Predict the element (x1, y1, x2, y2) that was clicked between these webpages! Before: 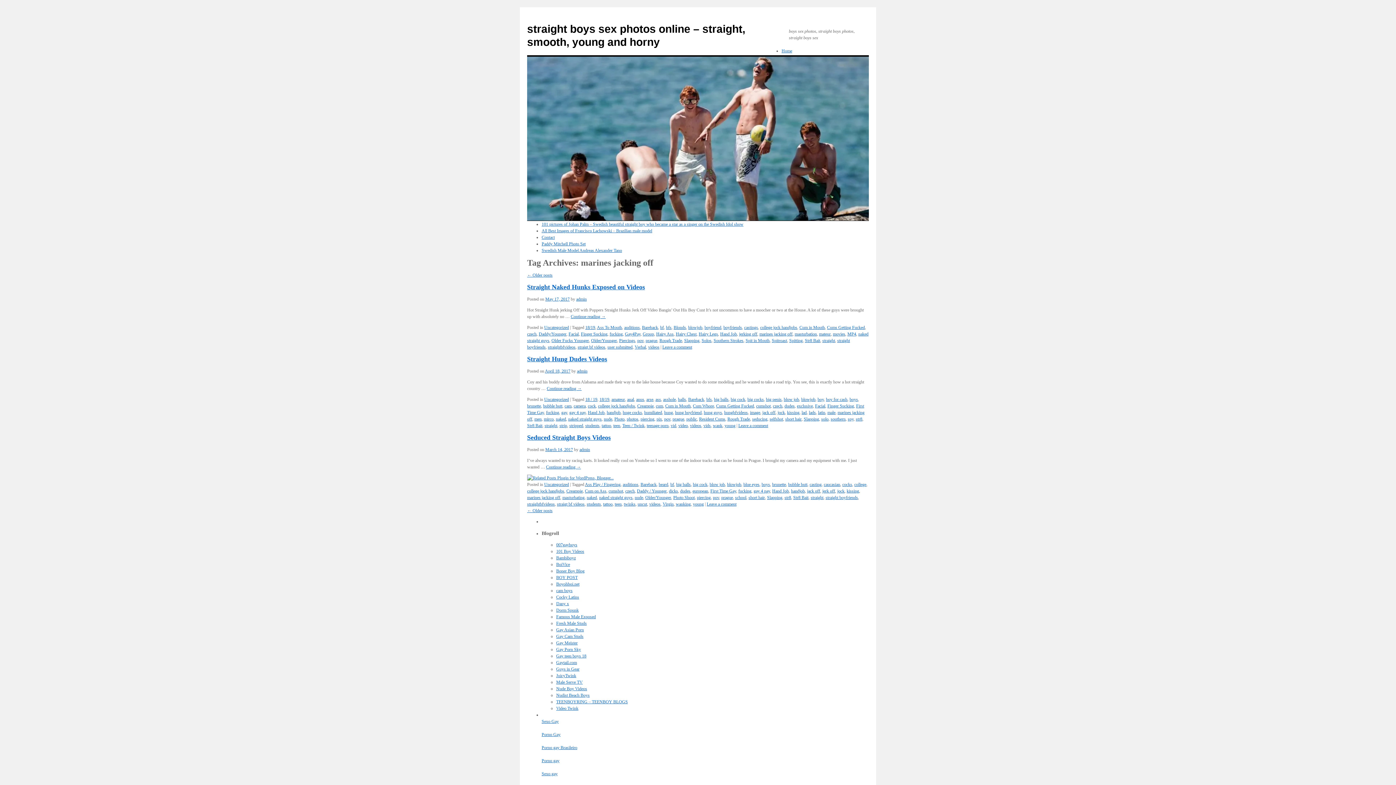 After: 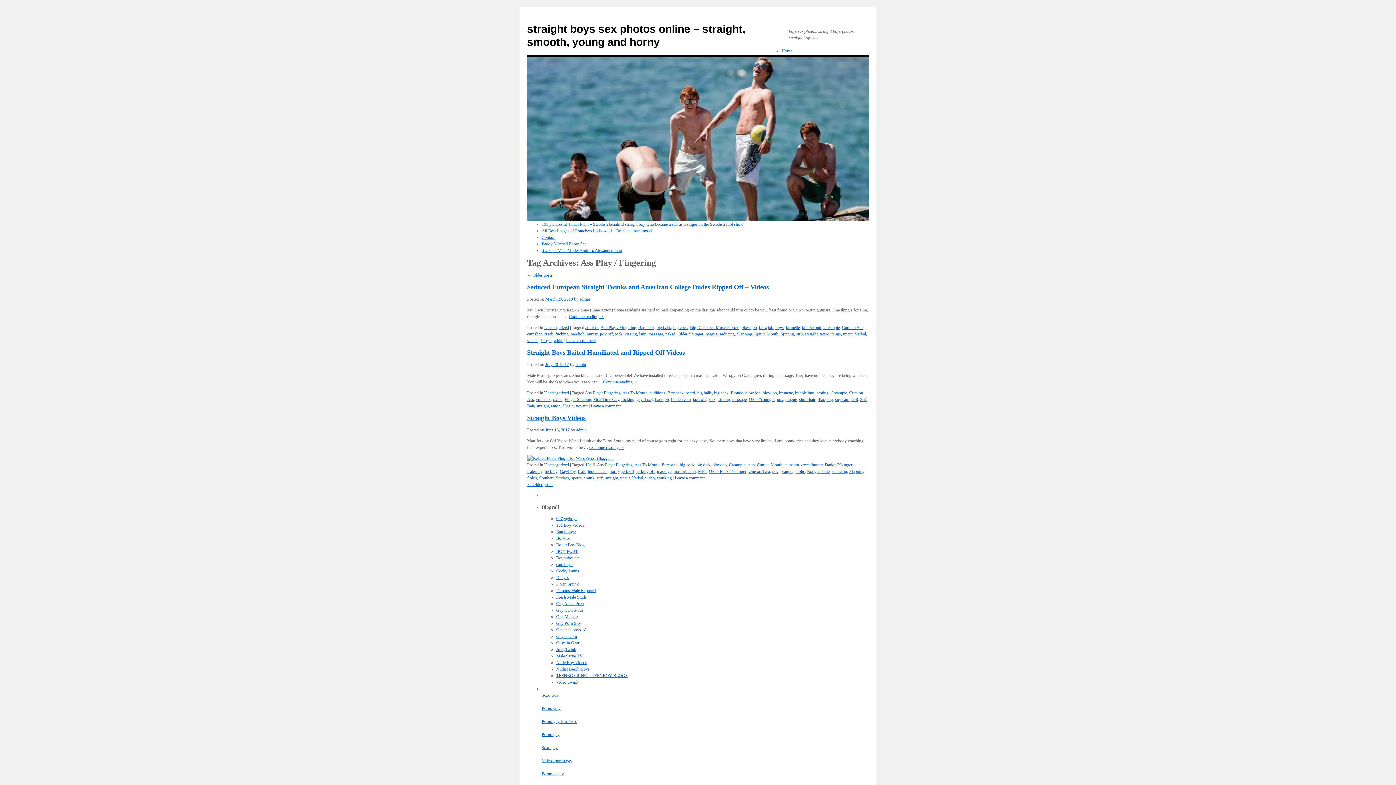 Action: bbox: (585, 482, 620, 487) label: Ass Play / Fingering